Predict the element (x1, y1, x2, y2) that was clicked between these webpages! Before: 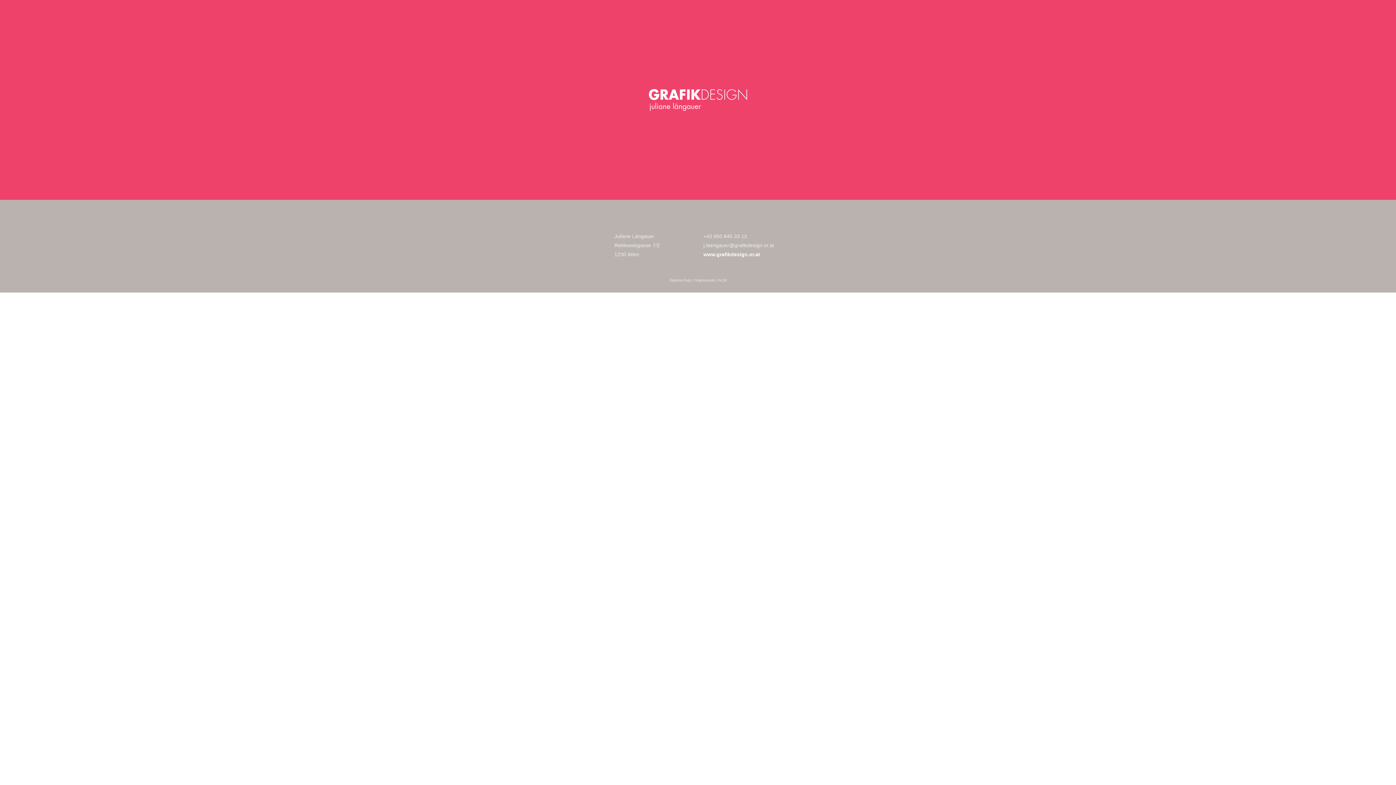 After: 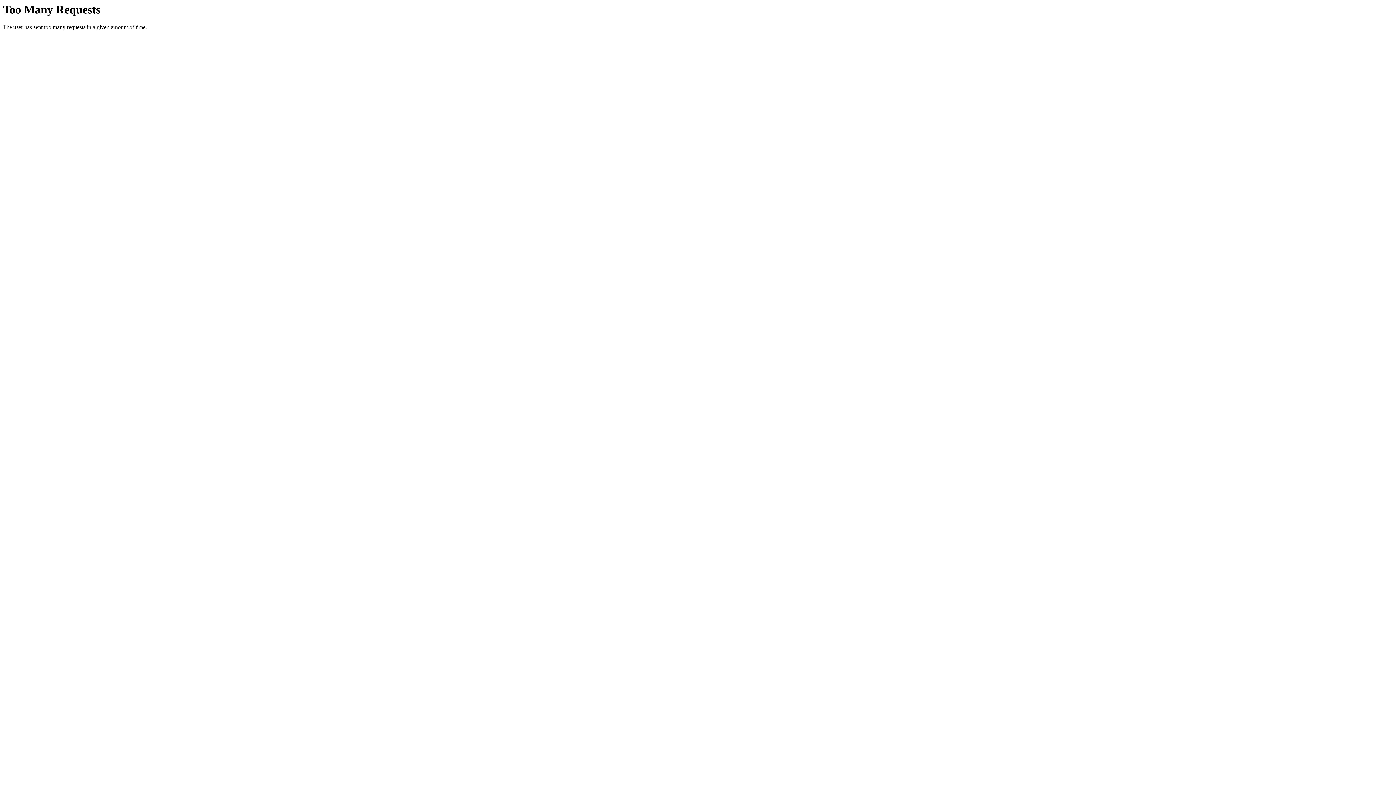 Action: label: AGB bbox: (718, 278, 726, 282)